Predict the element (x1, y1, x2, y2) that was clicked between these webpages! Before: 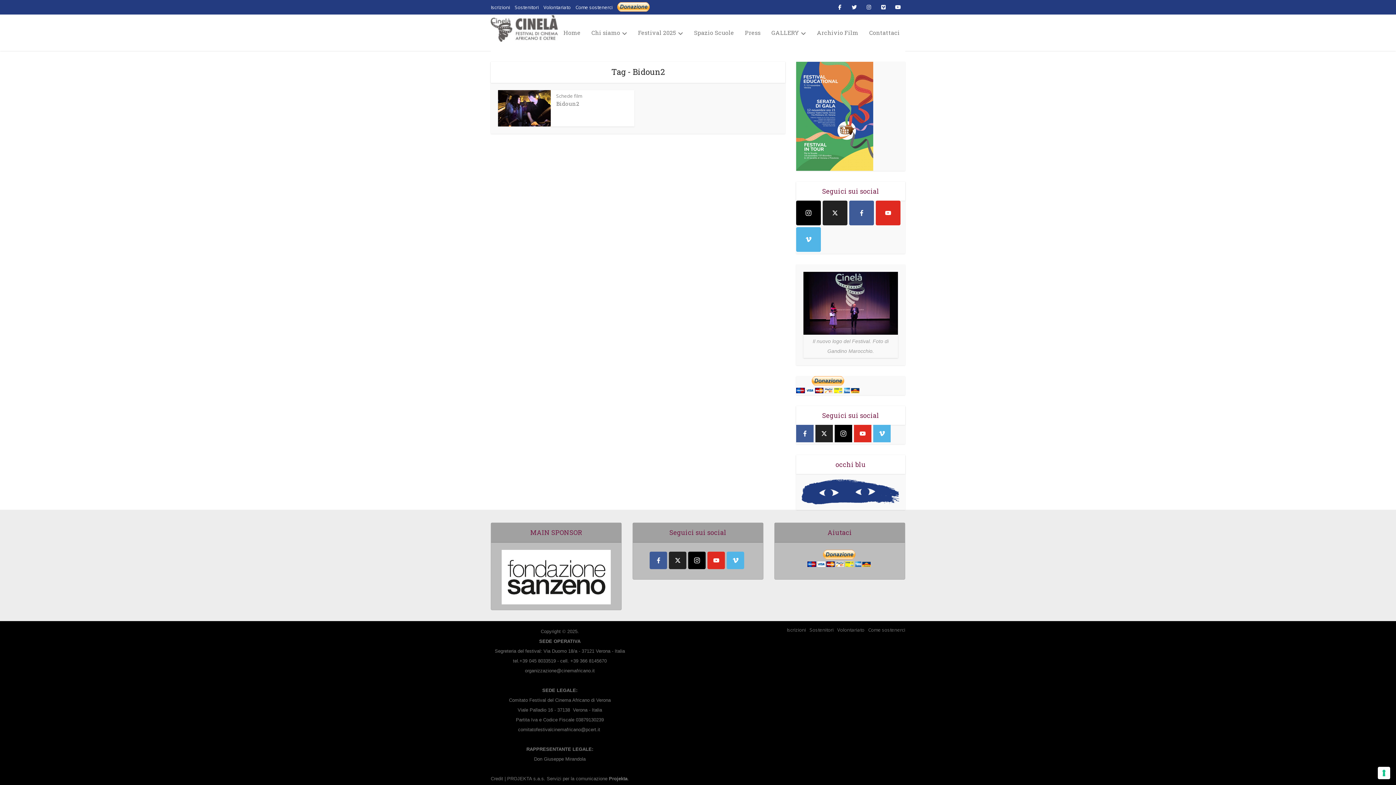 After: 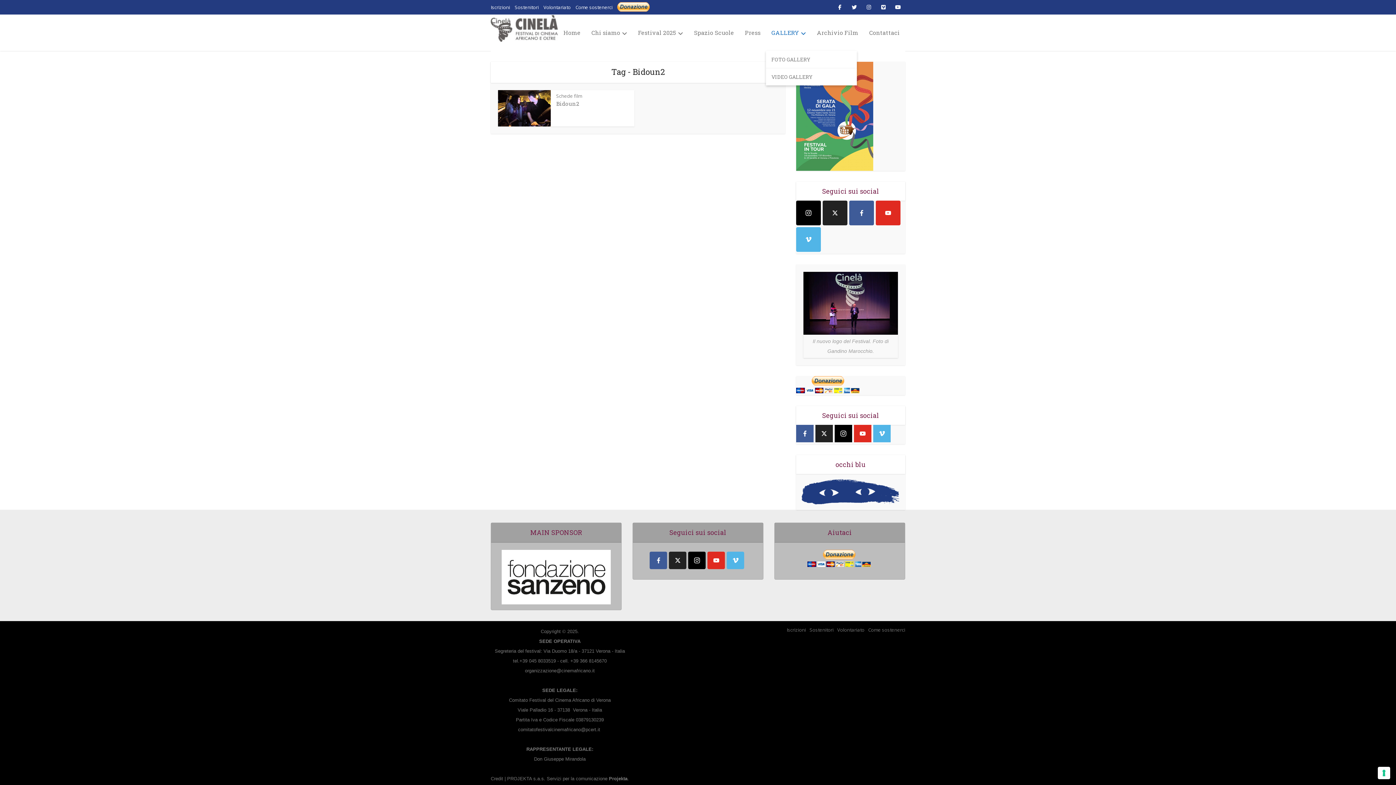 Action: label: GALLERY bbox: (766, 14, 811, 50)